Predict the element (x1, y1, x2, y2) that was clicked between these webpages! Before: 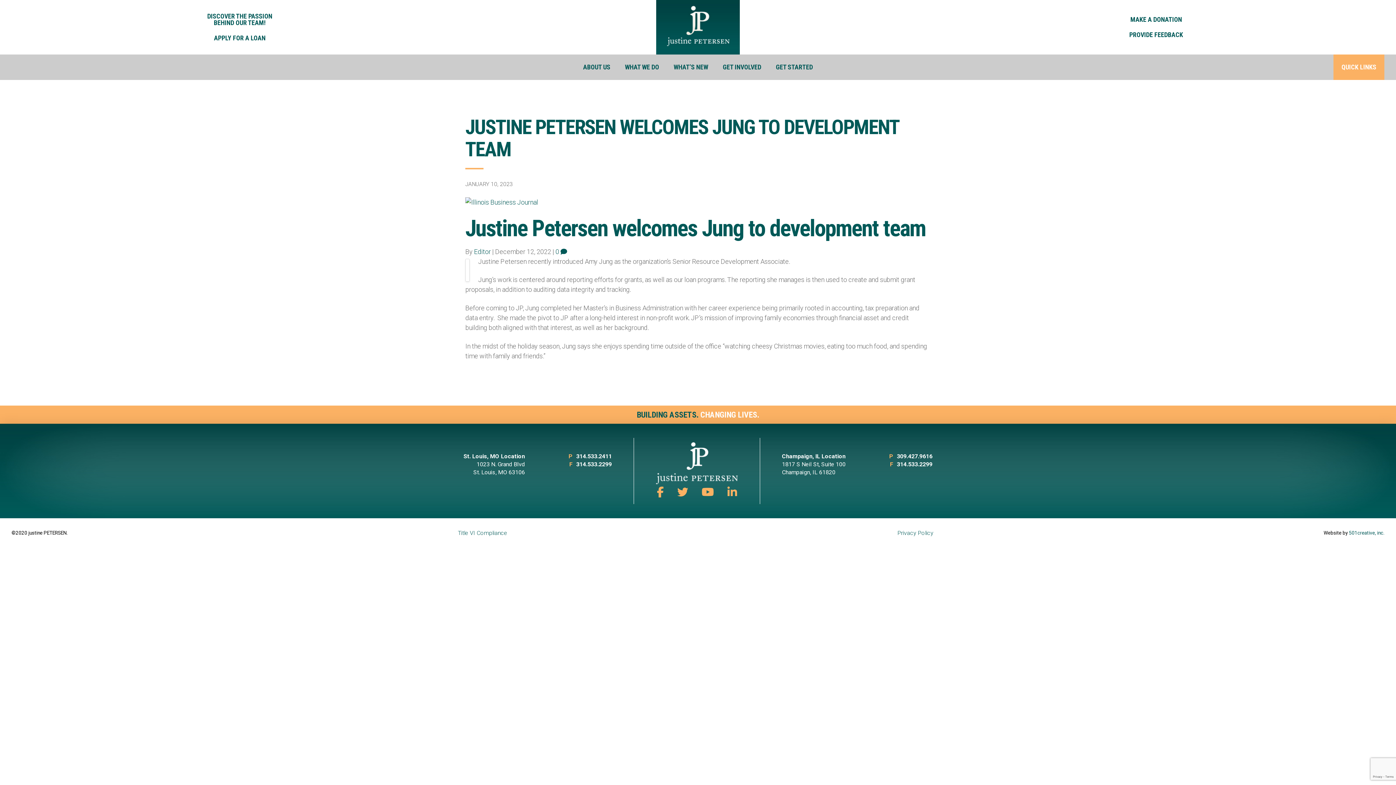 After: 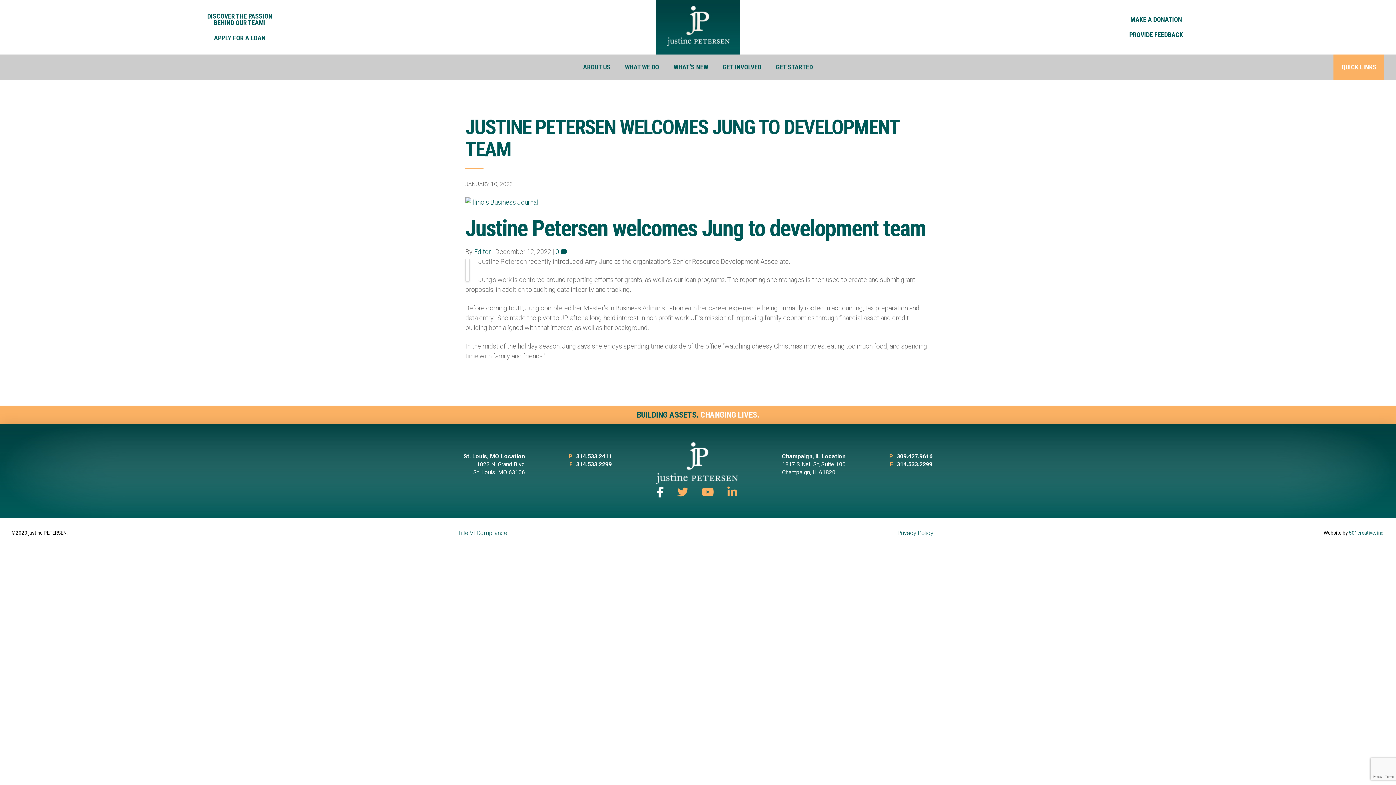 Action: bbox: (651, 486, 669, 498)